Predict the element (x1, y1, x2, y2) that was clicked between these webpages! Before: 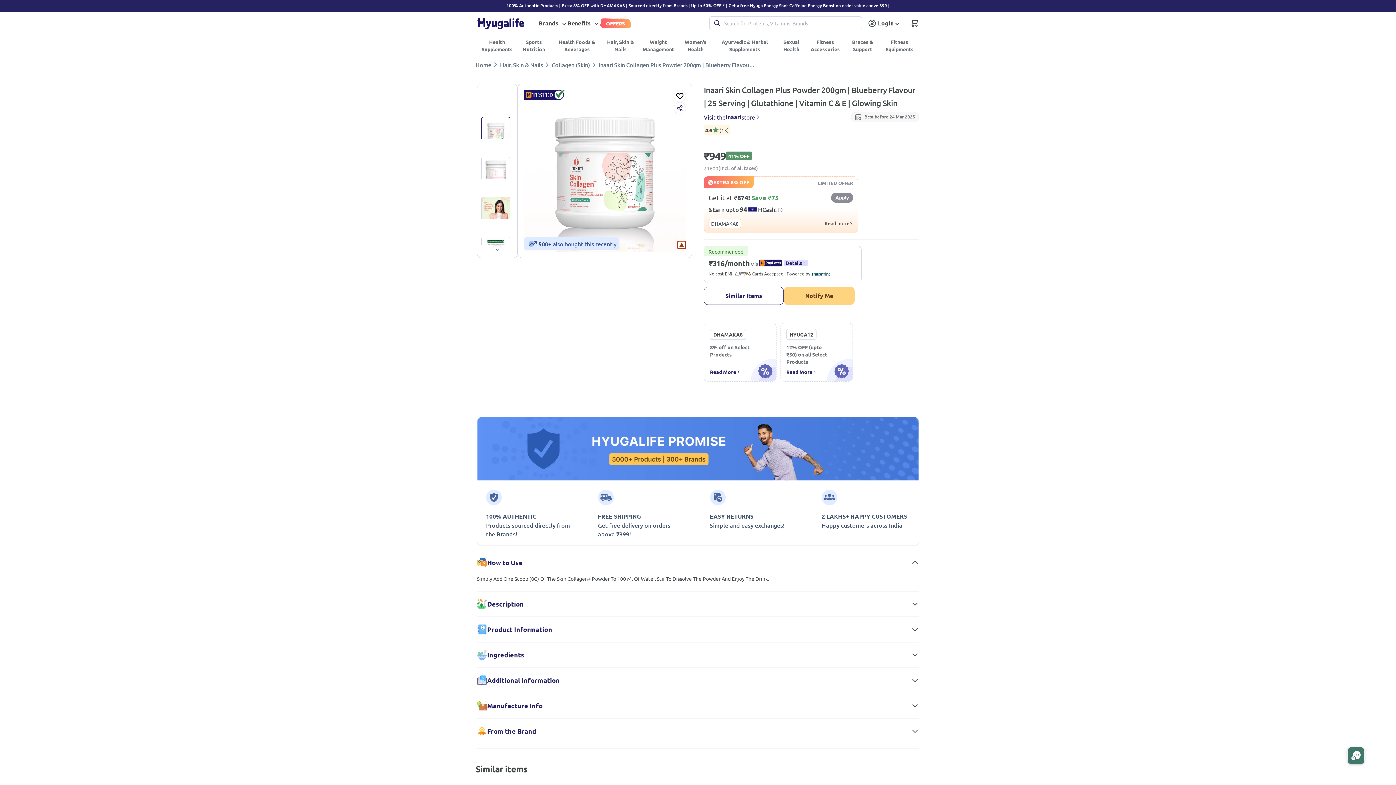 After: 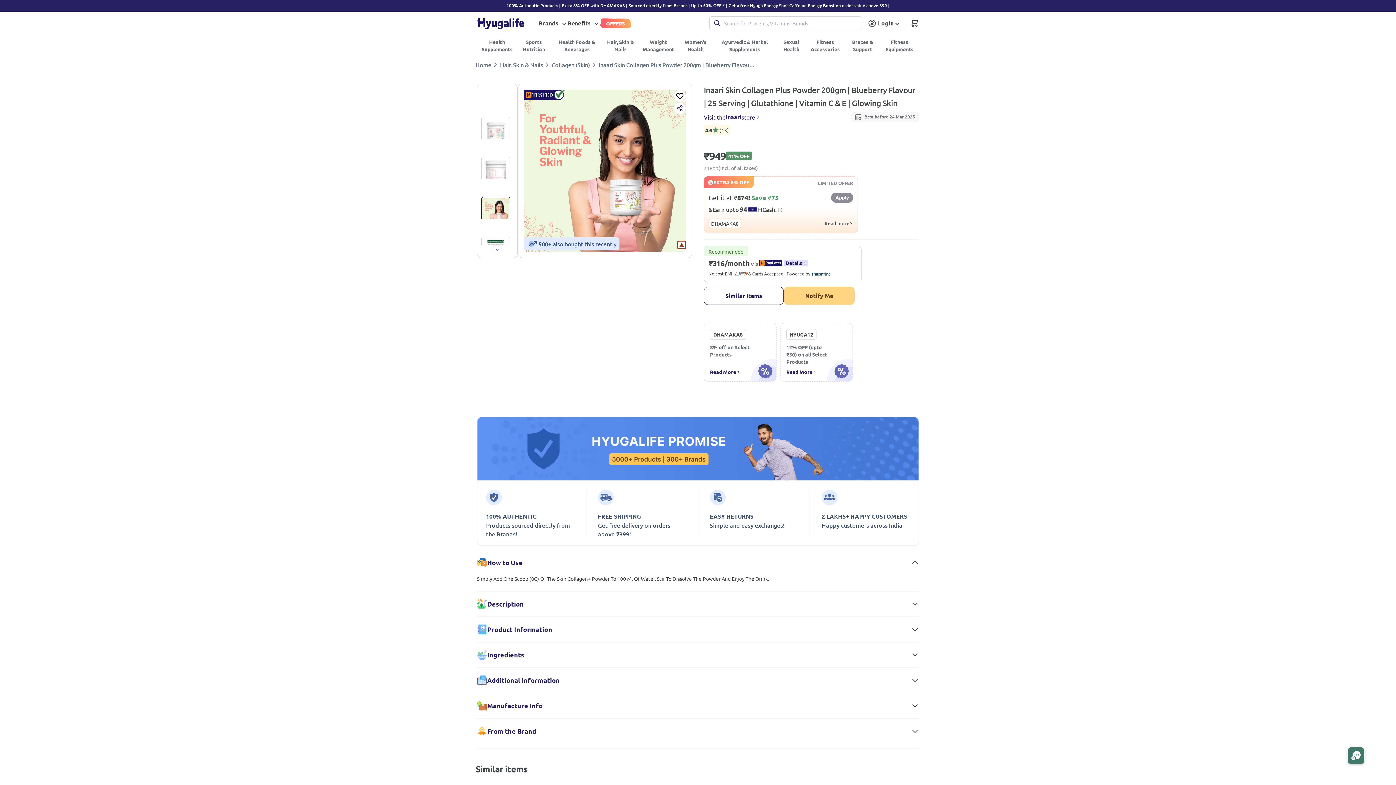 Action: bbox: (477, 179, 517, 214)